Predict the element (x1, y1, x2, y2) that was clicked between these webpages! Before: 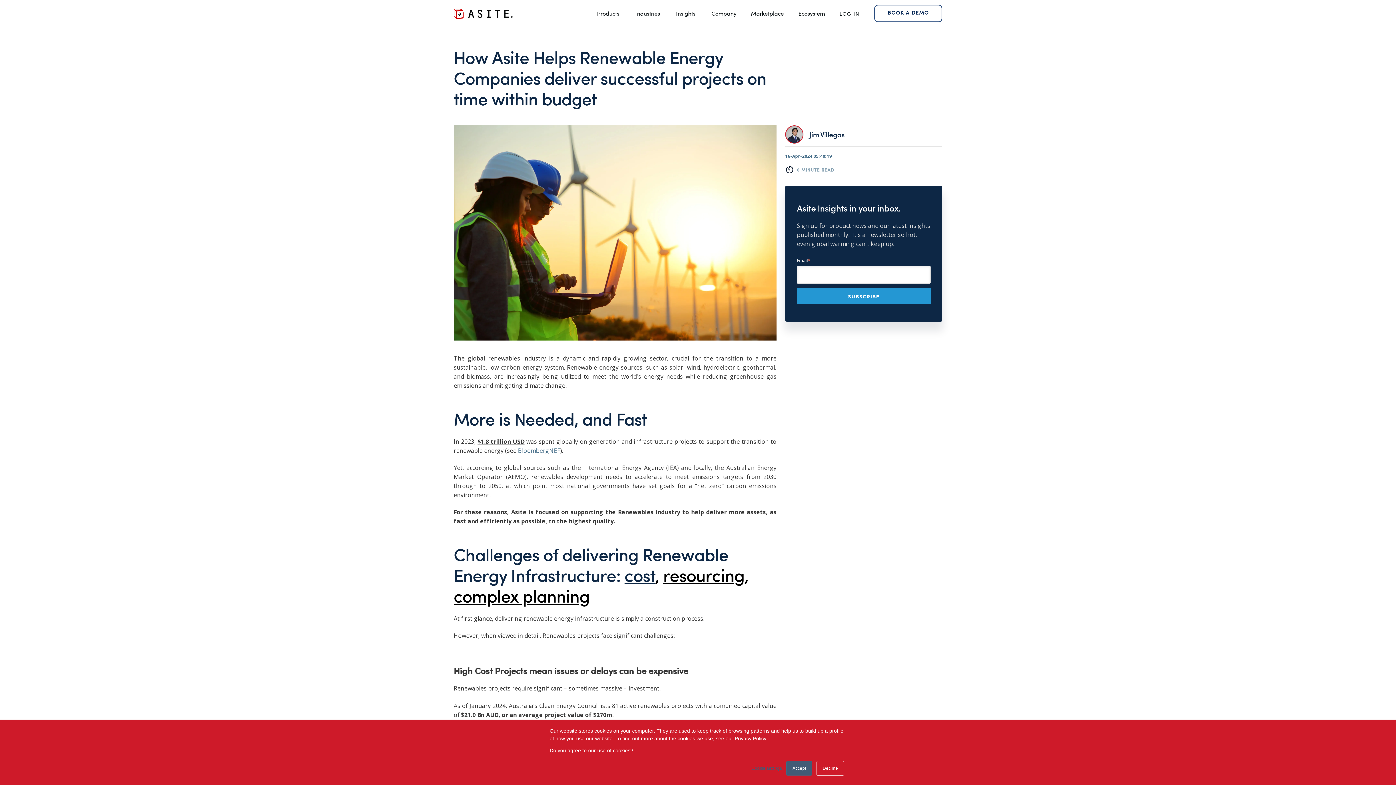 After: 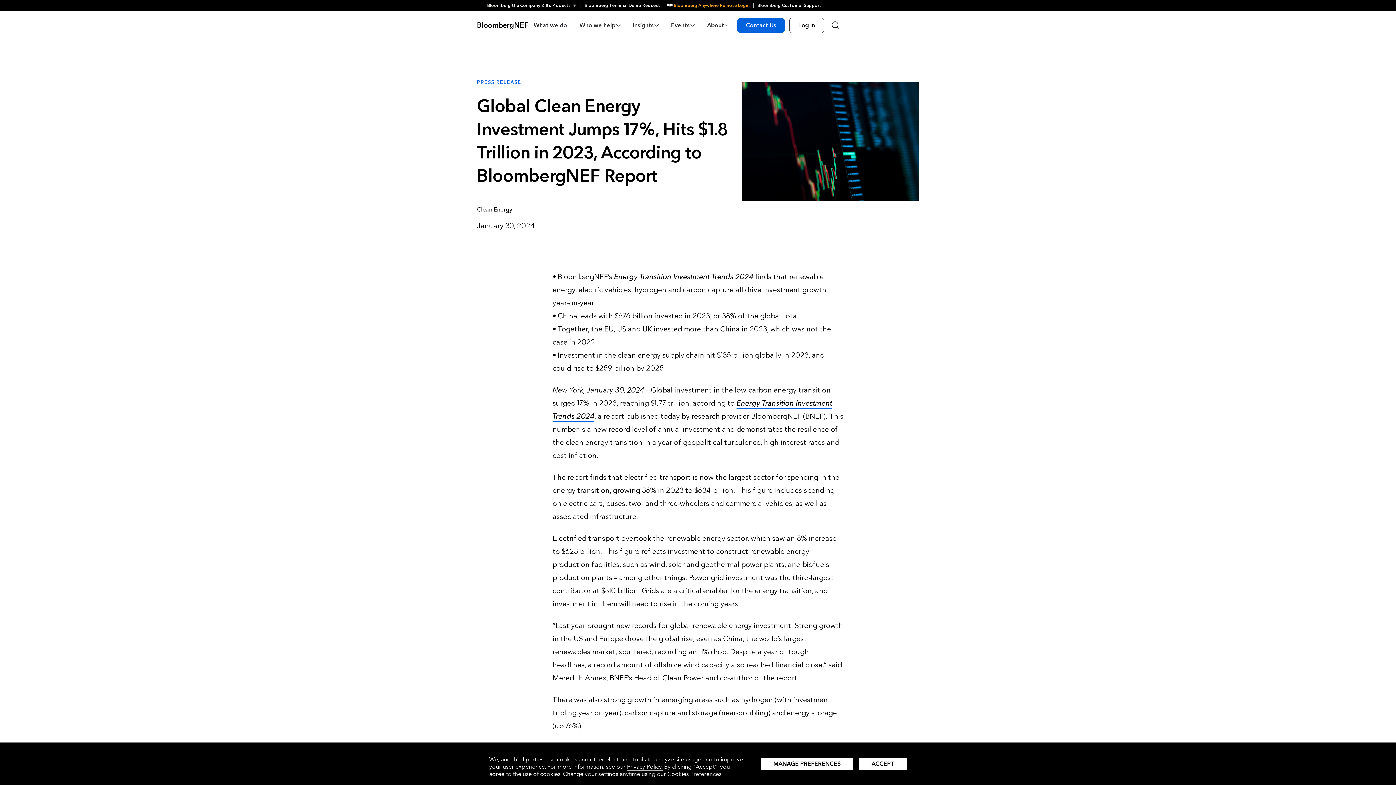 Action: bbox: (518, 446, 560, 454) label: BloombergNEF